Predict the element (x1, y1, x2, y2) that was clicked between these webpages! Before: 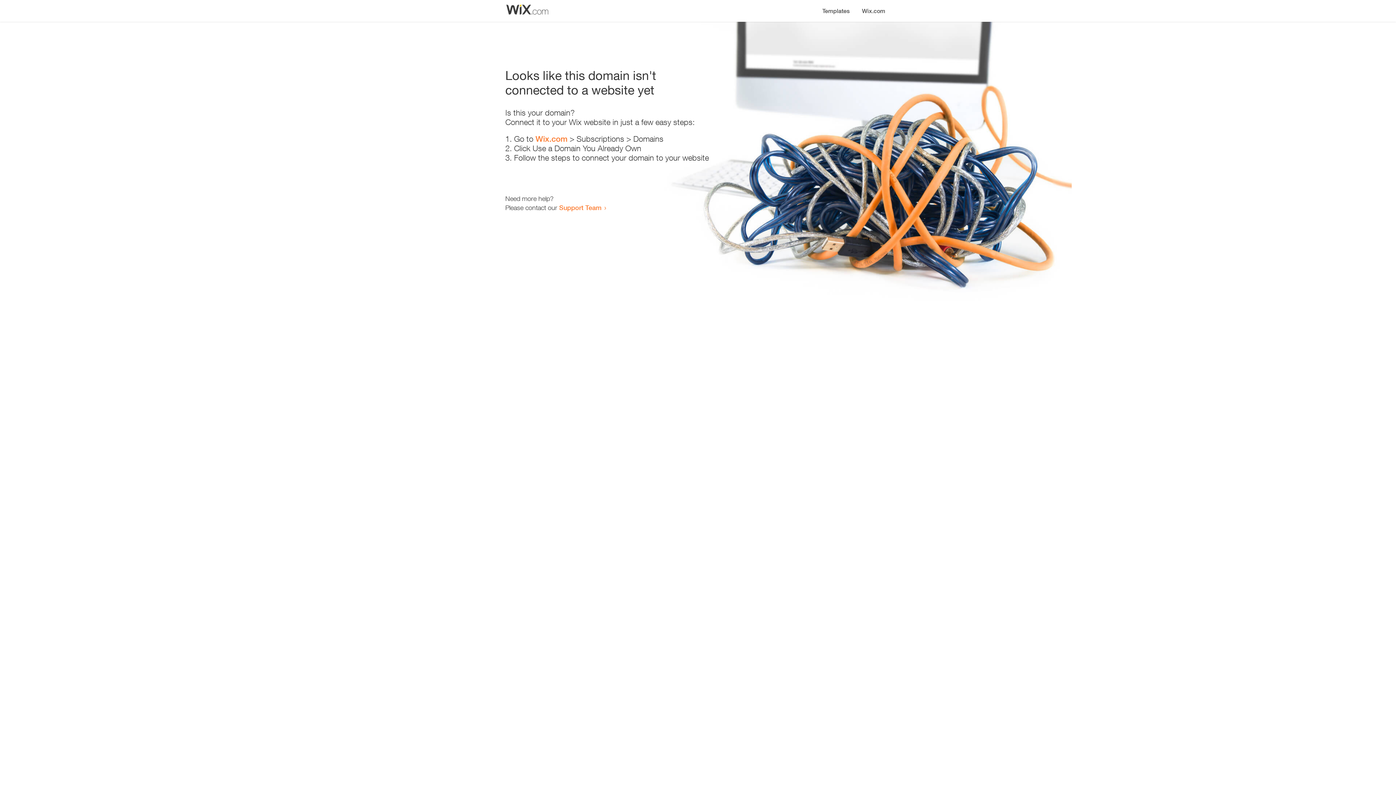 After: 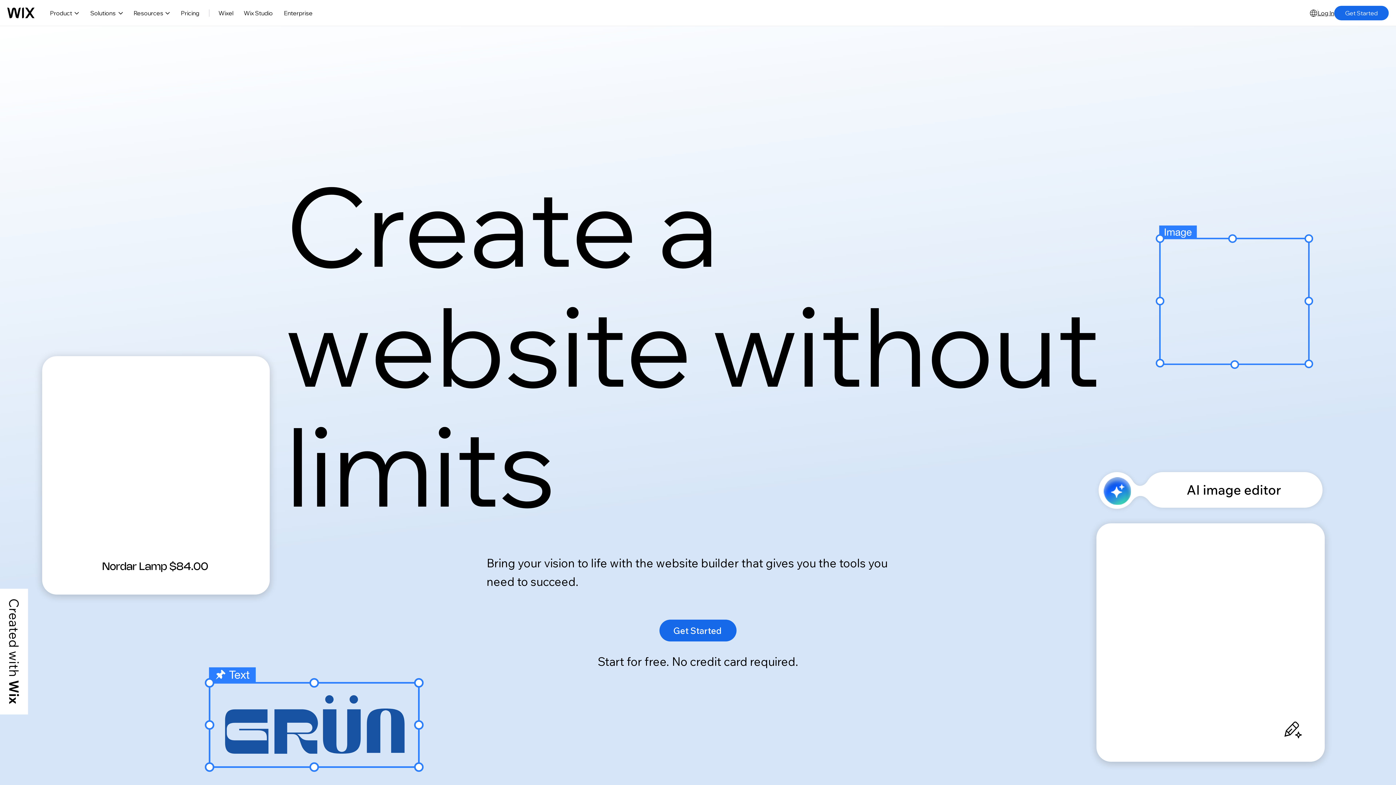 Action: label: Wix.com bbox: (535, 134, 567, 143)